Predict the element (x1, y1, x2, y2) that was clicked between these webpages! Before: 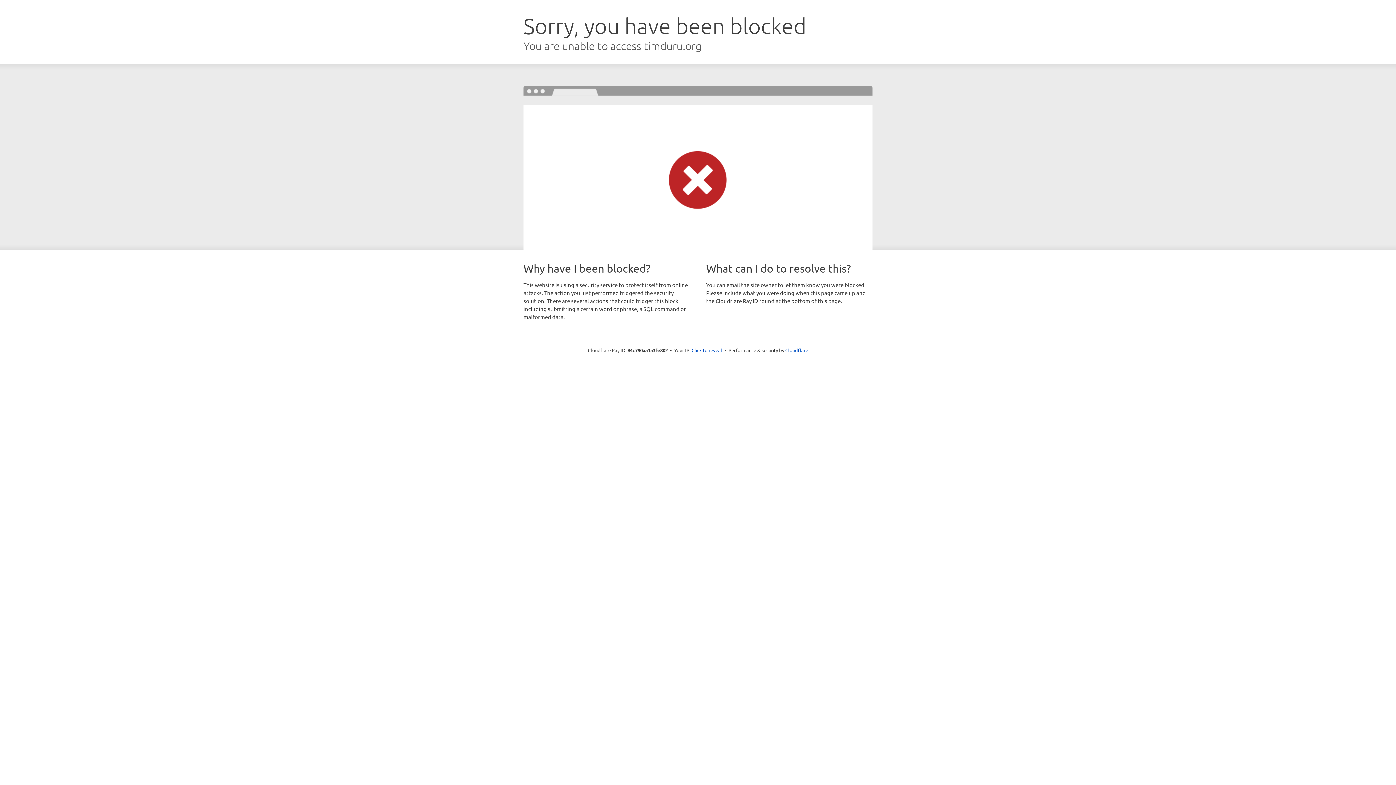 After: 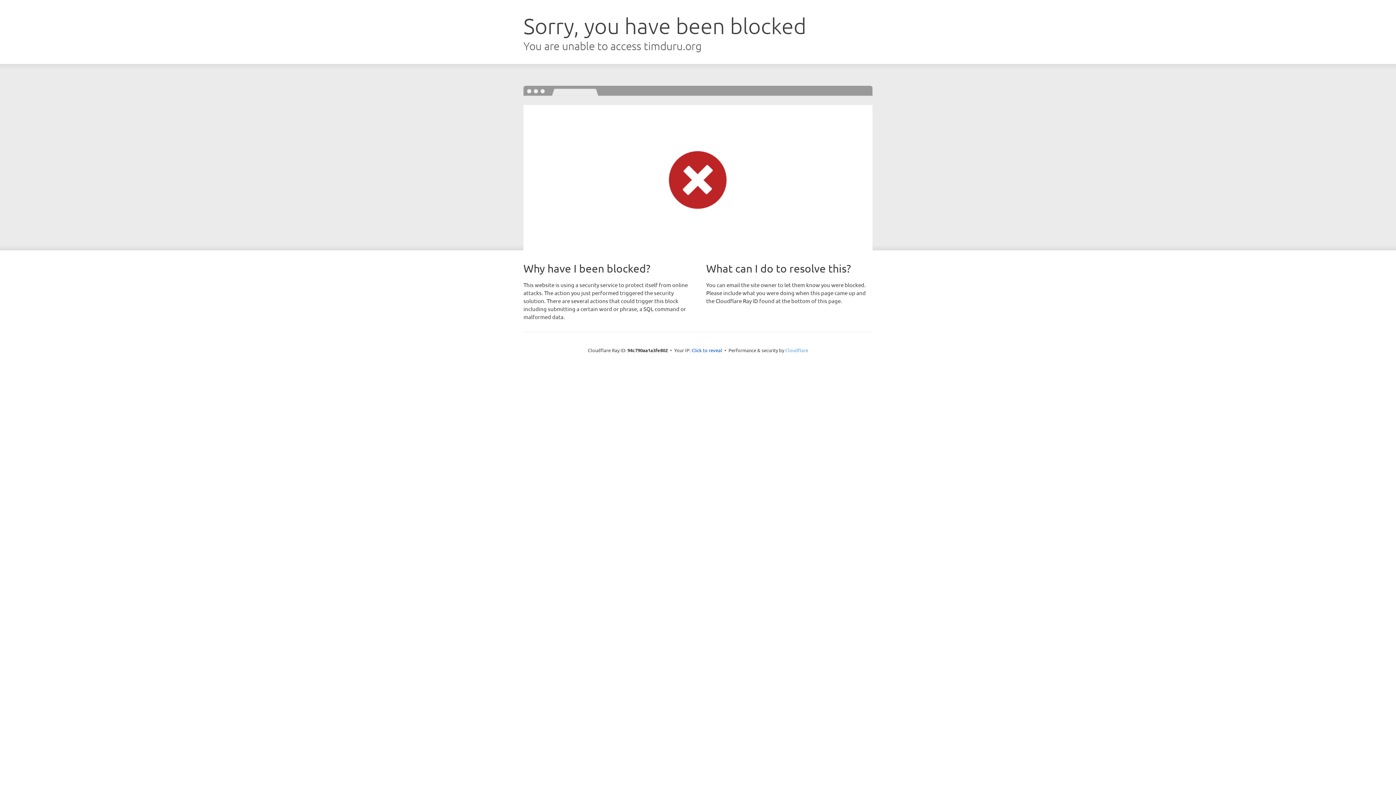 Action: bbox: (785, 347, 808, 353) label: Cloudflare